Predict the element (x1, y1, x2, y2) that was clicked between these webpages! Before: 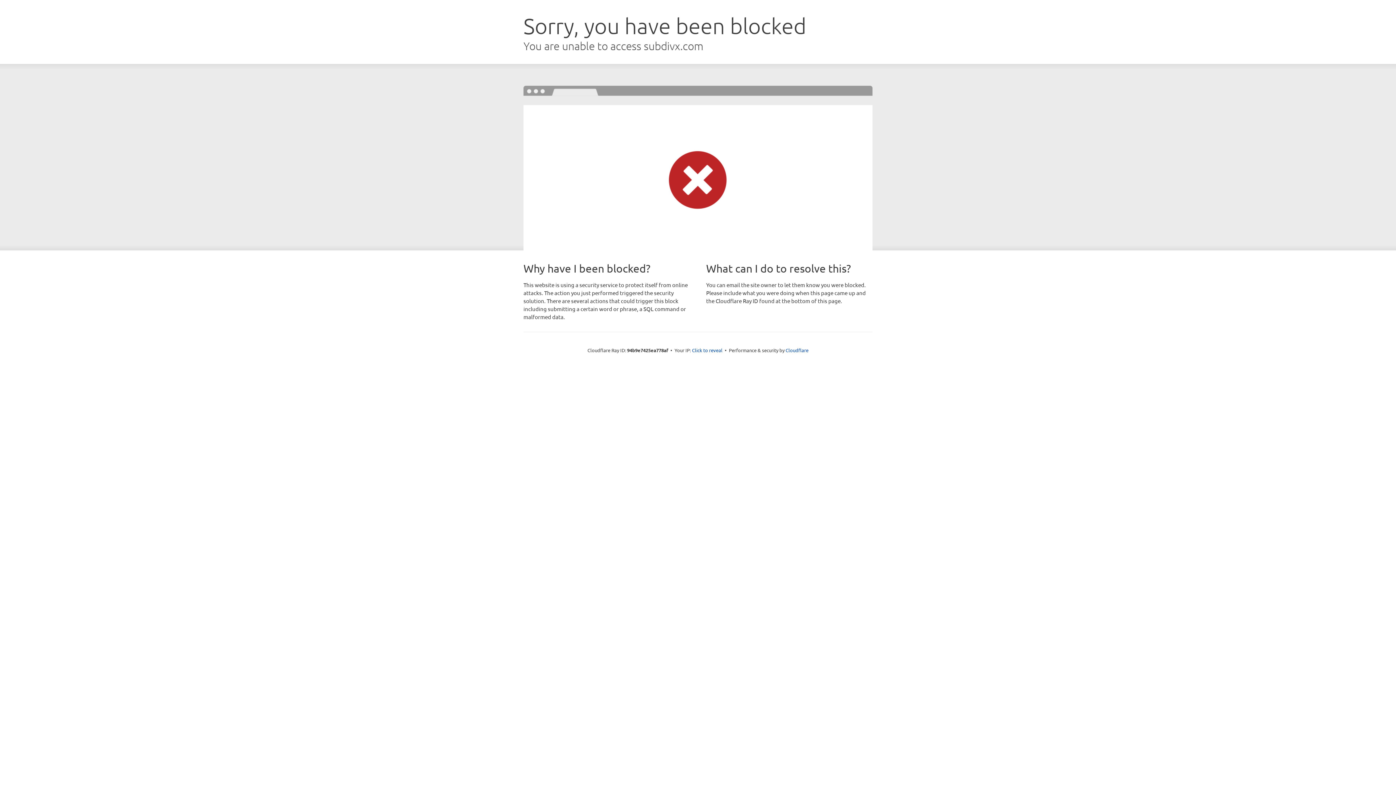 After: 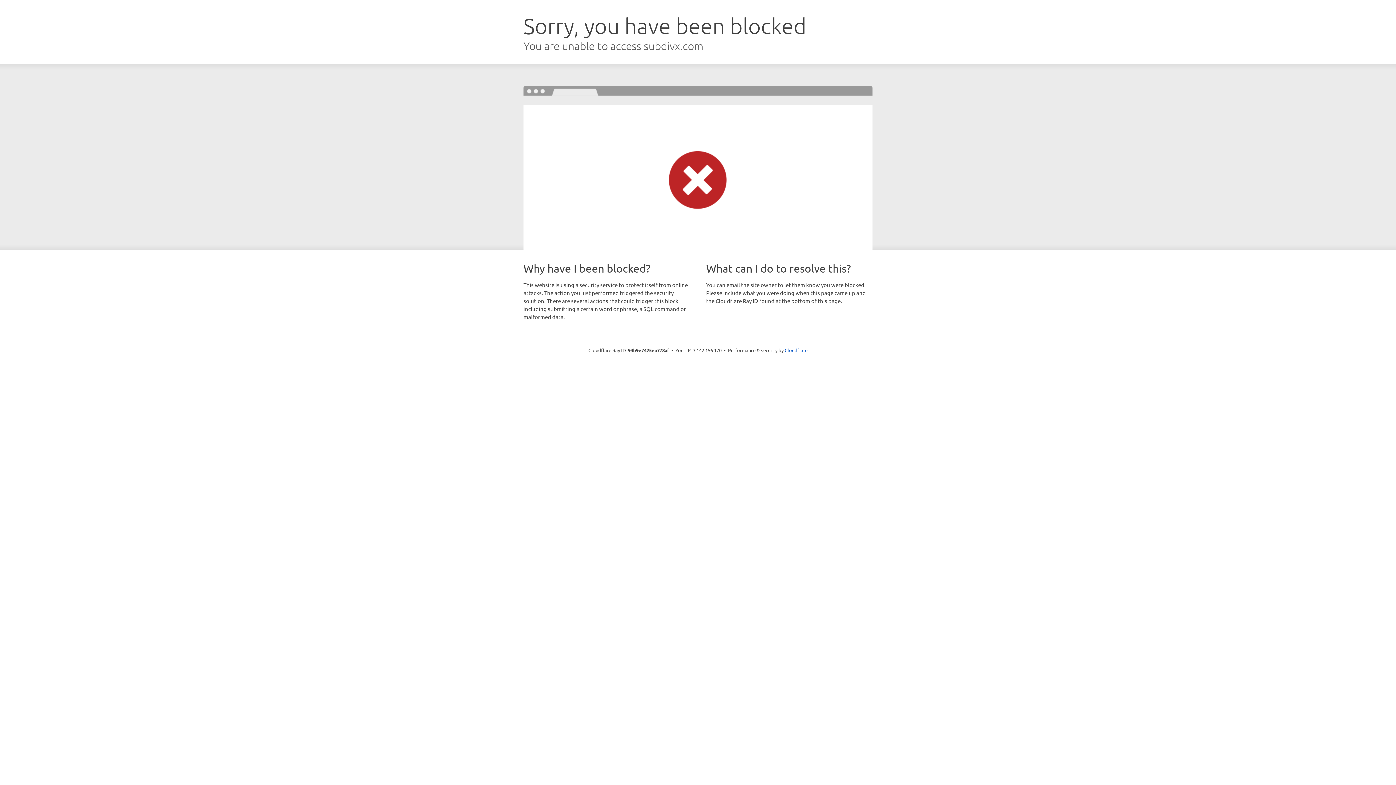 Action: label: Click to reveal bbox: (692, 346, 722, 353)